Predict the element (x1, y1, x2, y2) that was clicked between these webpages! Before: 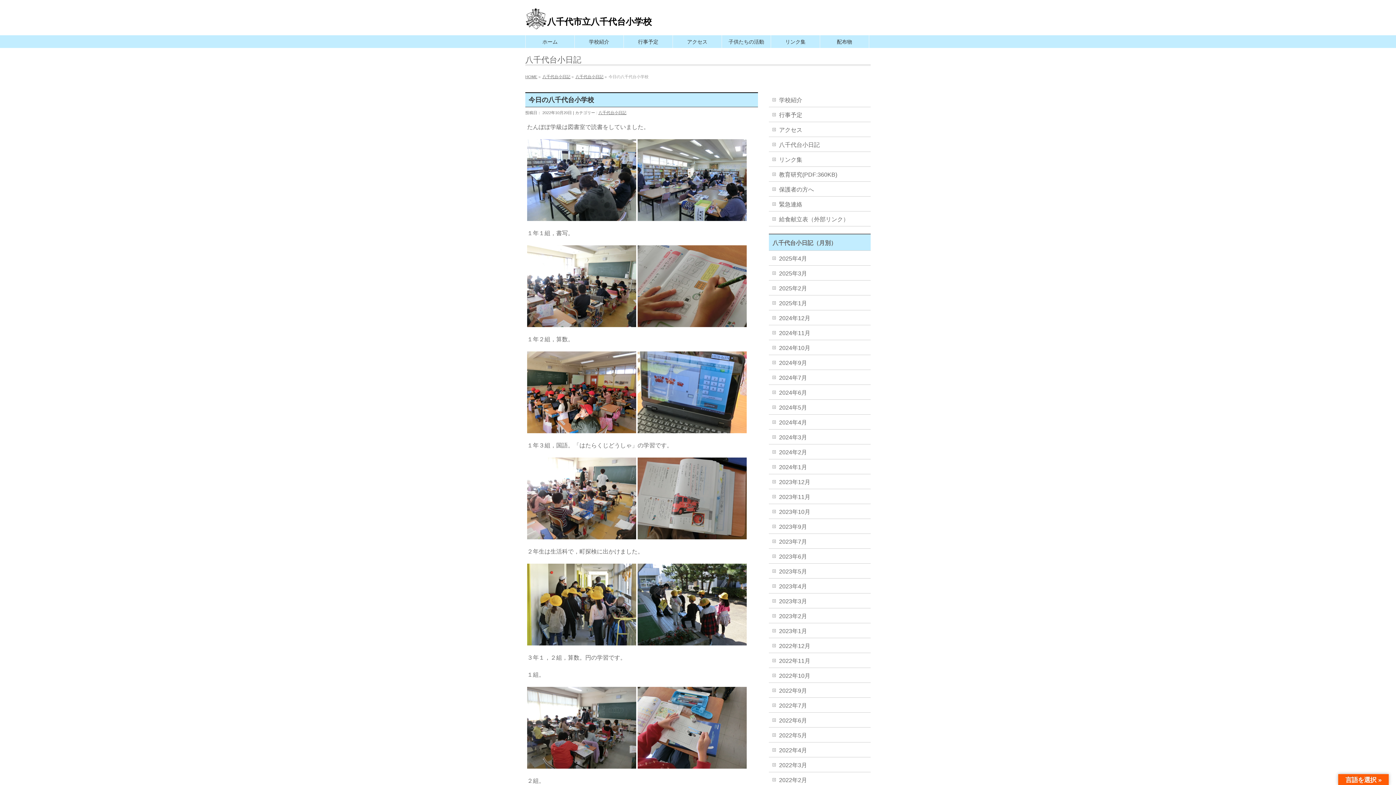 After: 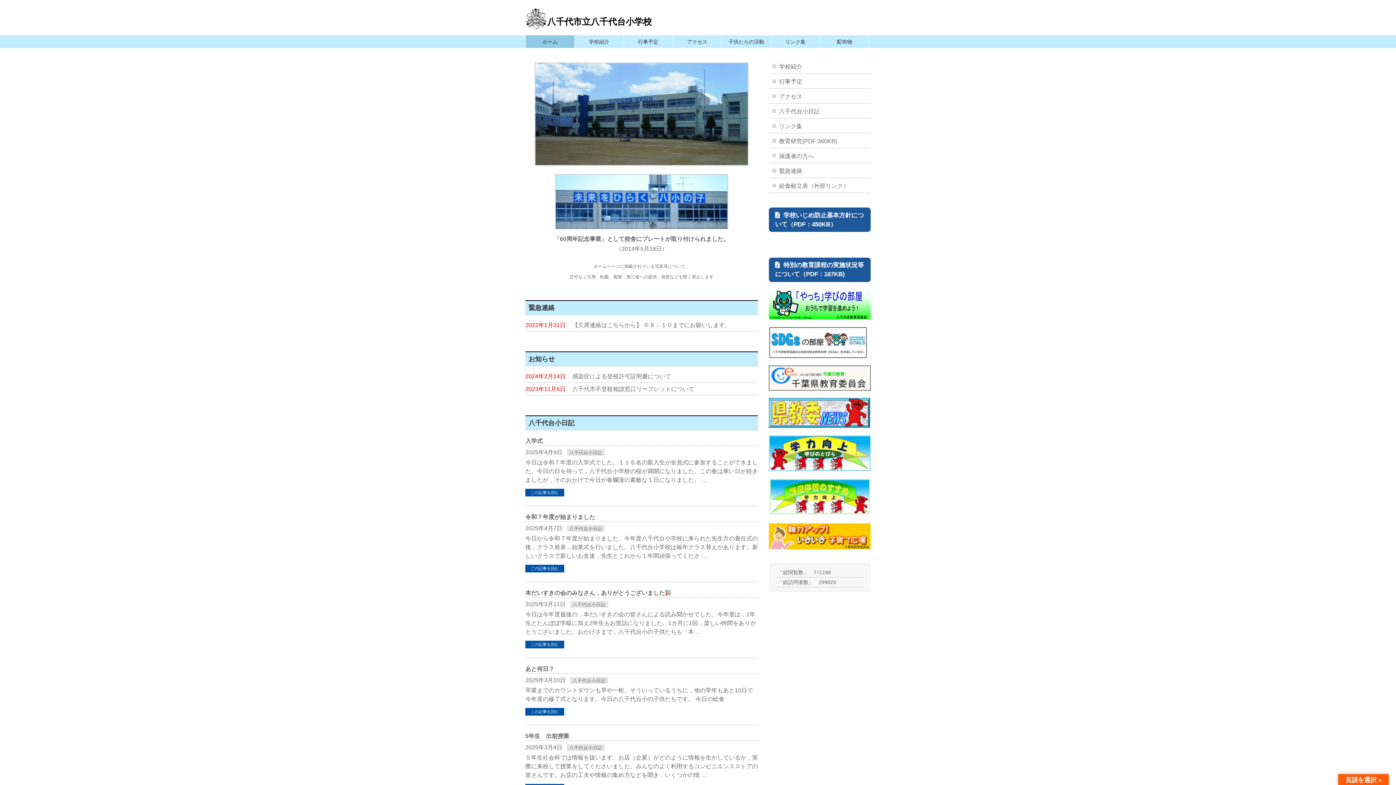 Action: label: HOME bbox: (525, 74, 537, 78)